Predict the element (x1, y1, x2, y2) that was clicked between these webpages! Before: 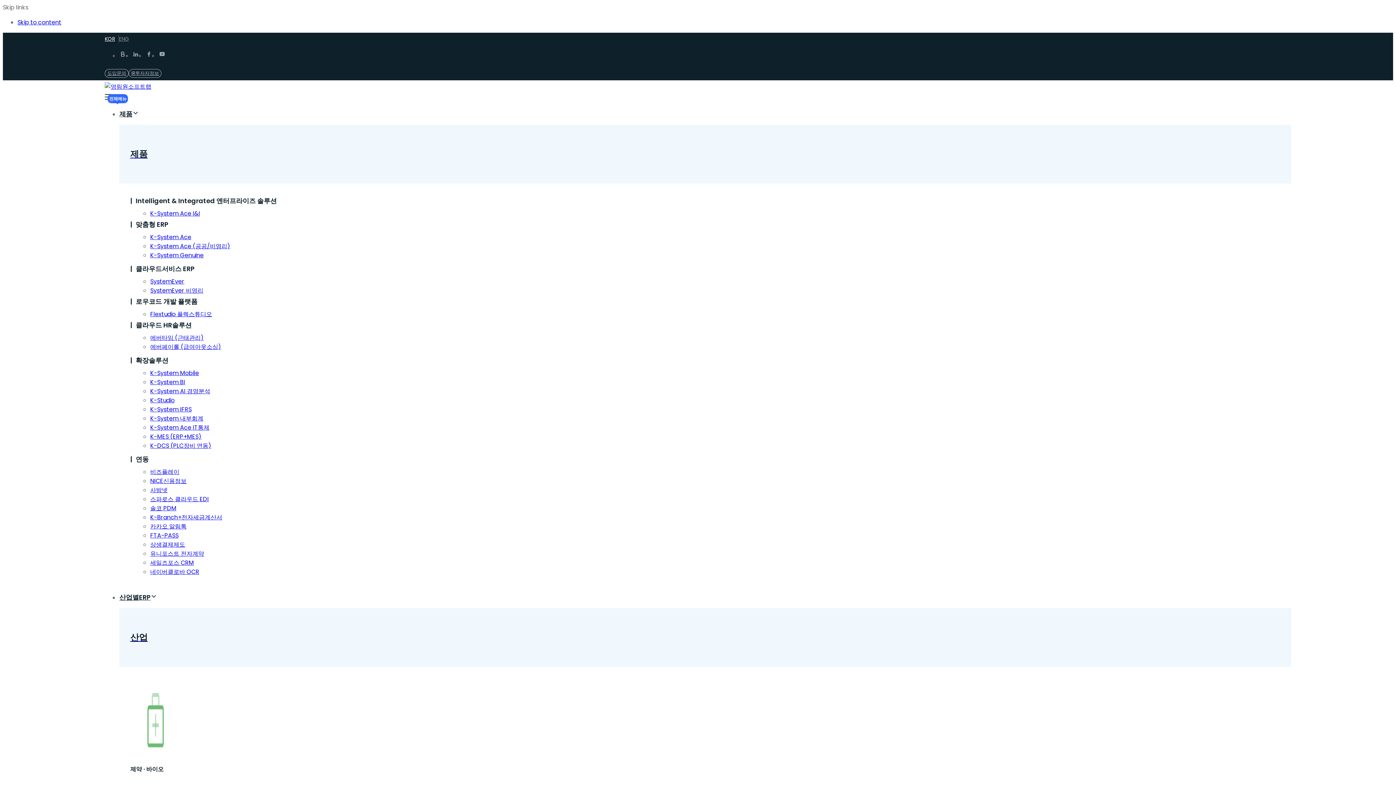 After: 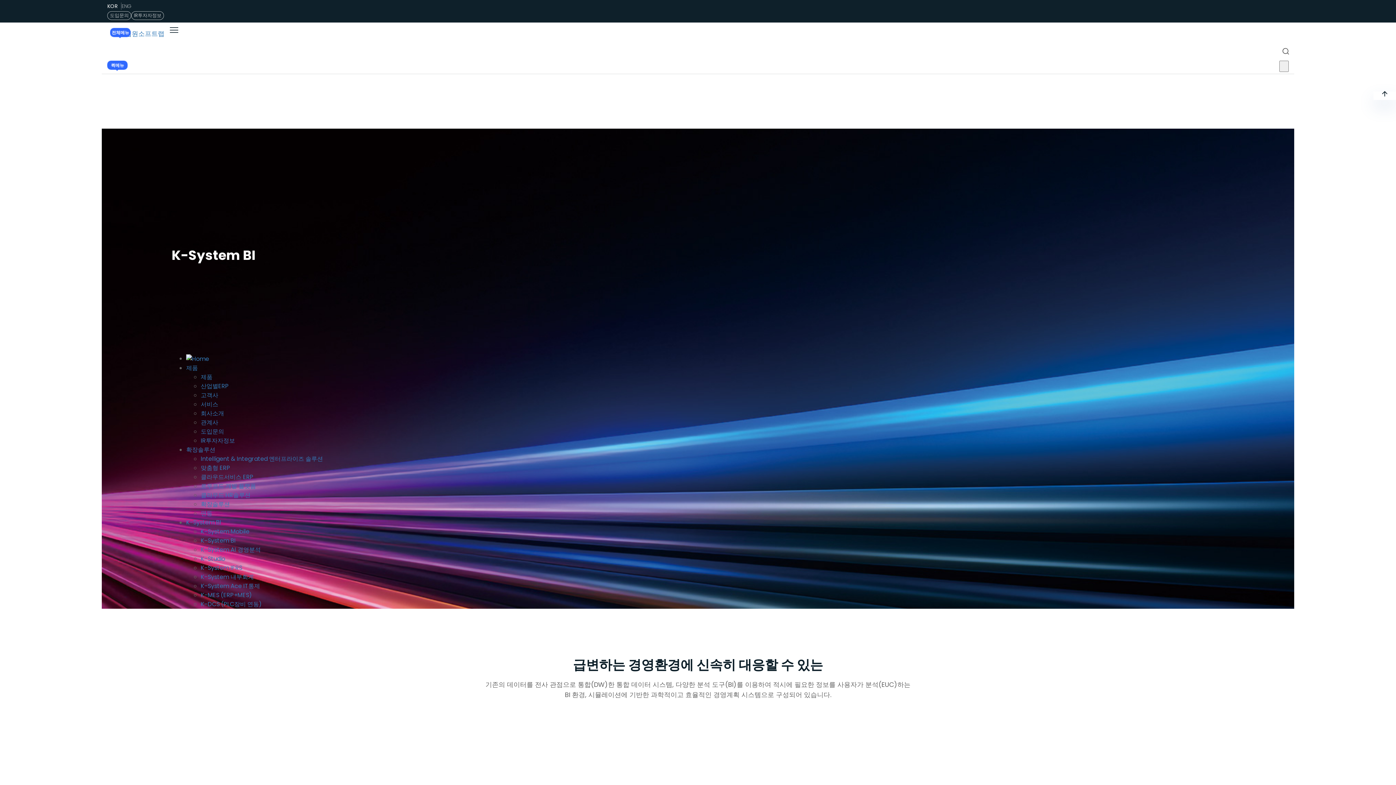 Action: bbox: (150, 378, 185, 386) label: K-System BI